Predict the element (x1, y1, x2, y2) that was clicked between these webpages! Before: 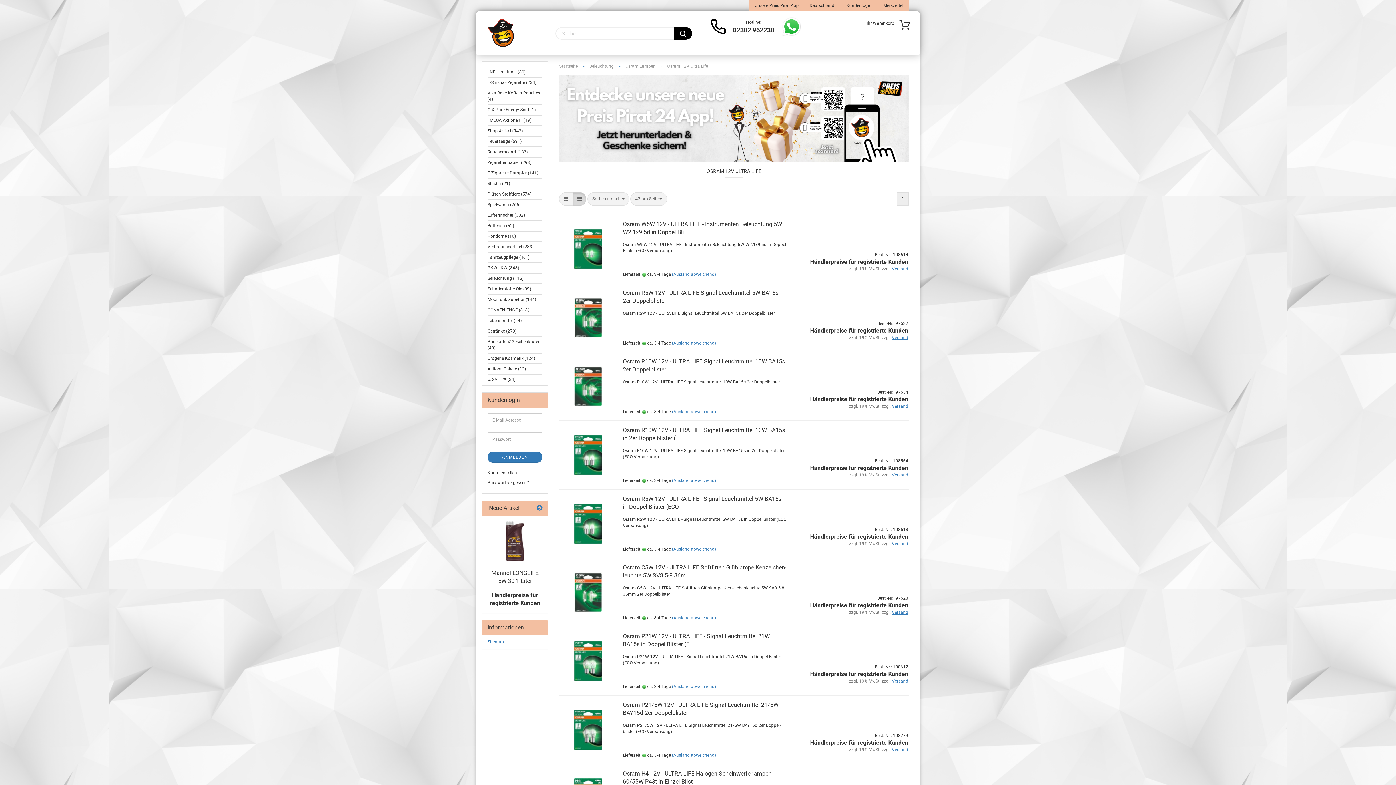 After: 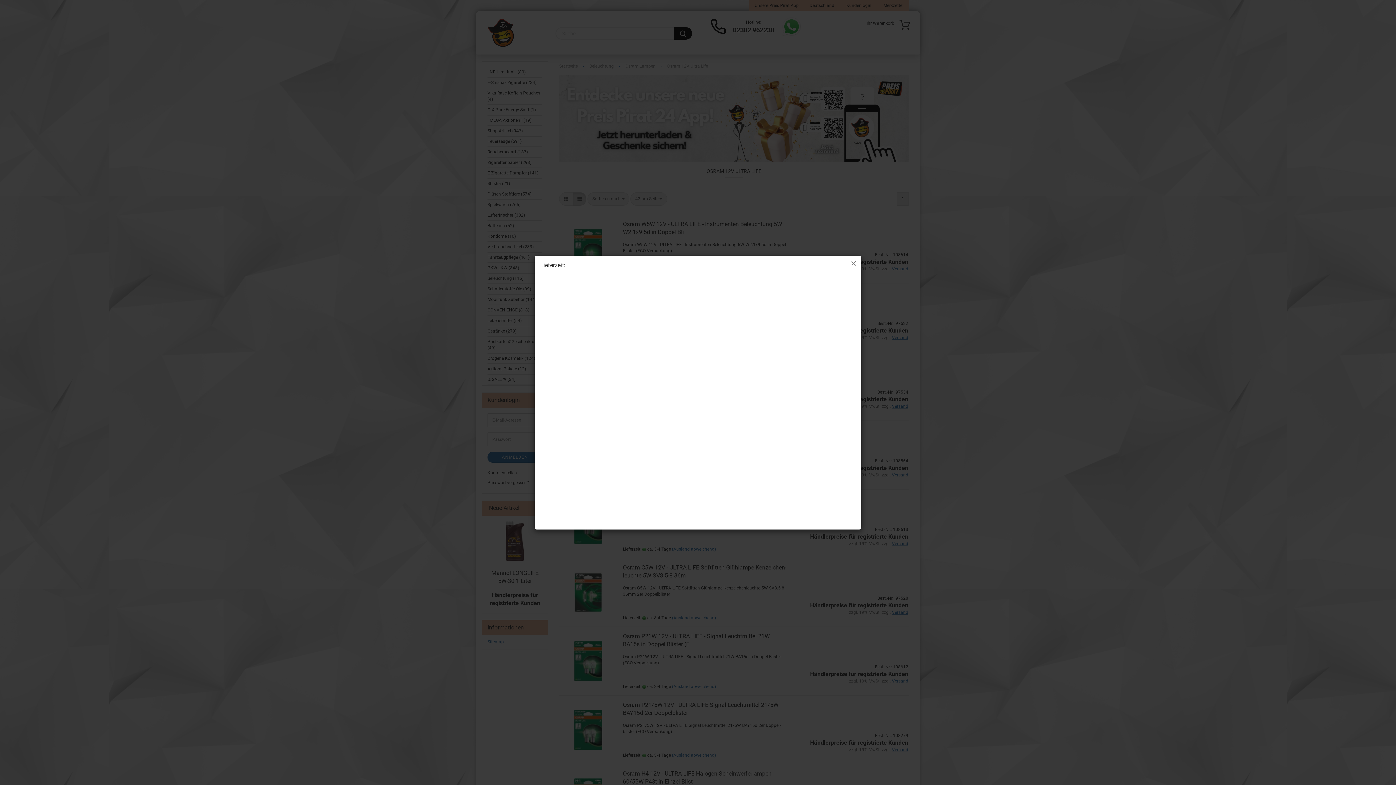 Action: label: (Ausland abweichend) bbox: (672, 753, 716, 758)